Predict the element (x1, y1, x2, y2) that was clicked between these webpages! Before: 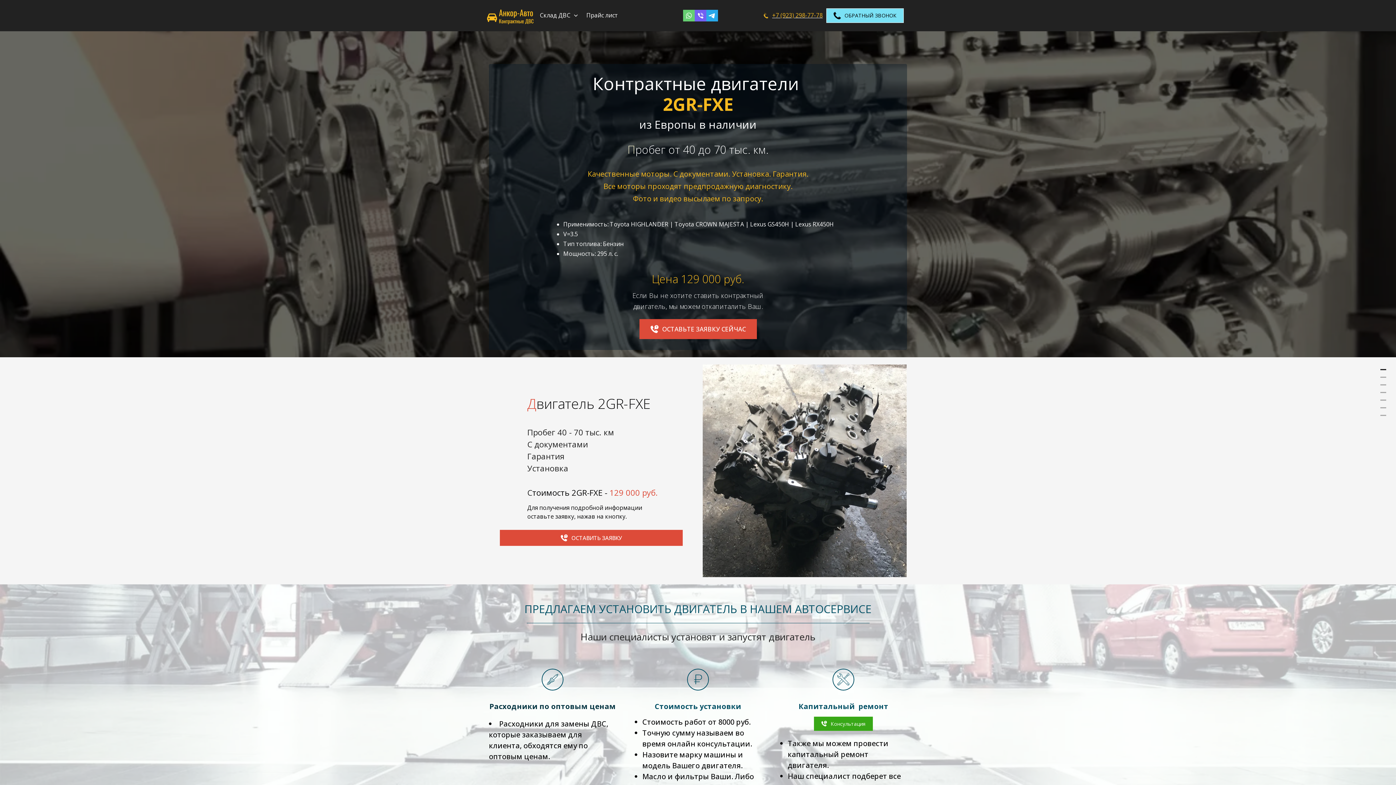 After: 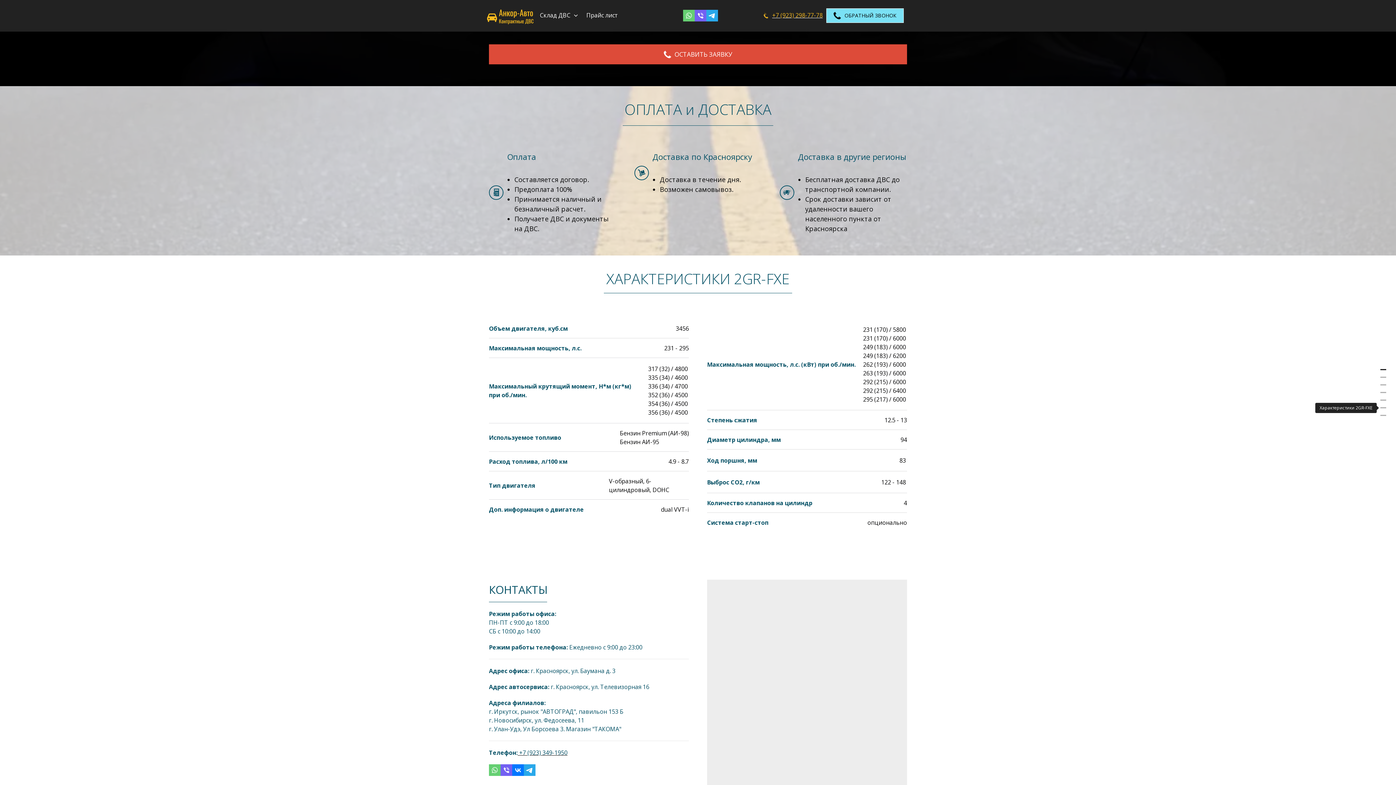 Action: bbox: (1380, 407, 1386, 408)